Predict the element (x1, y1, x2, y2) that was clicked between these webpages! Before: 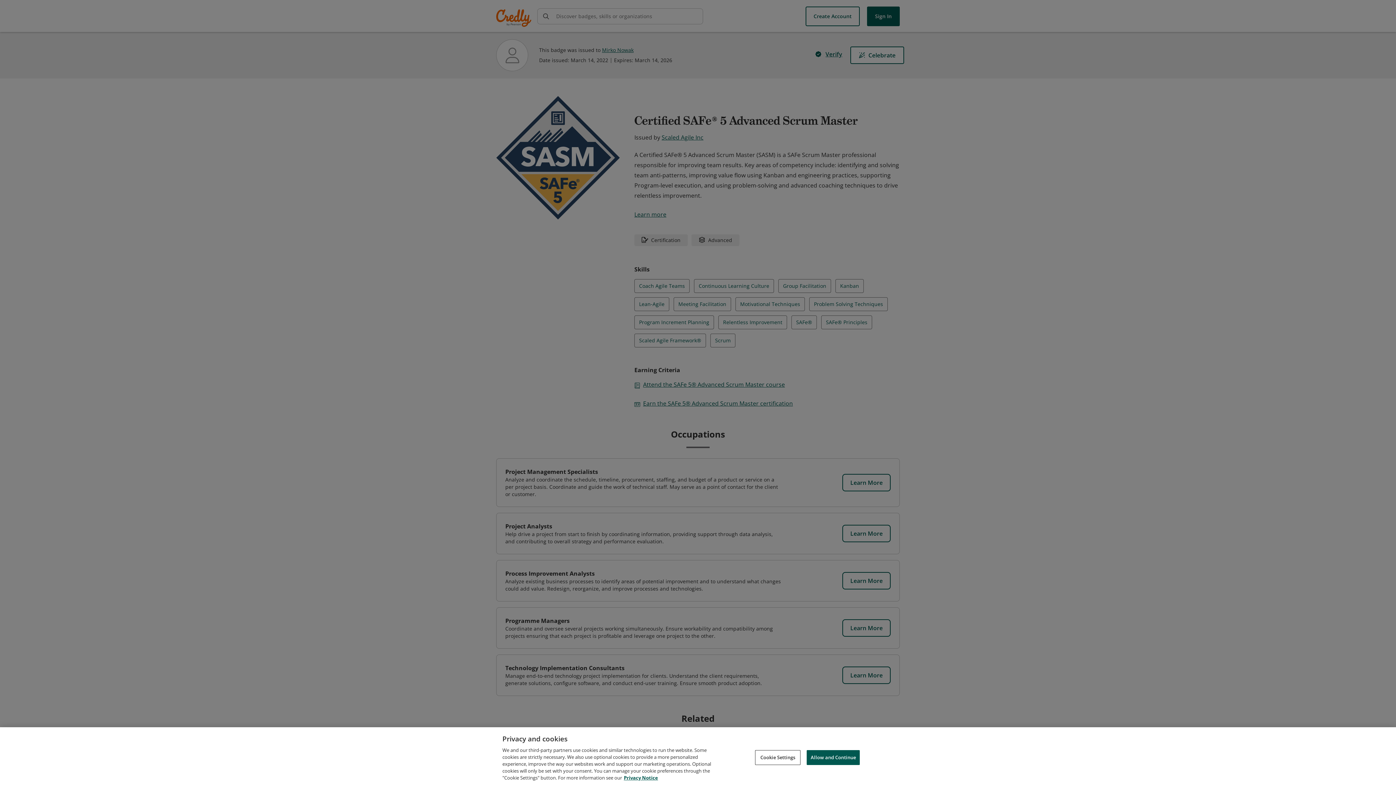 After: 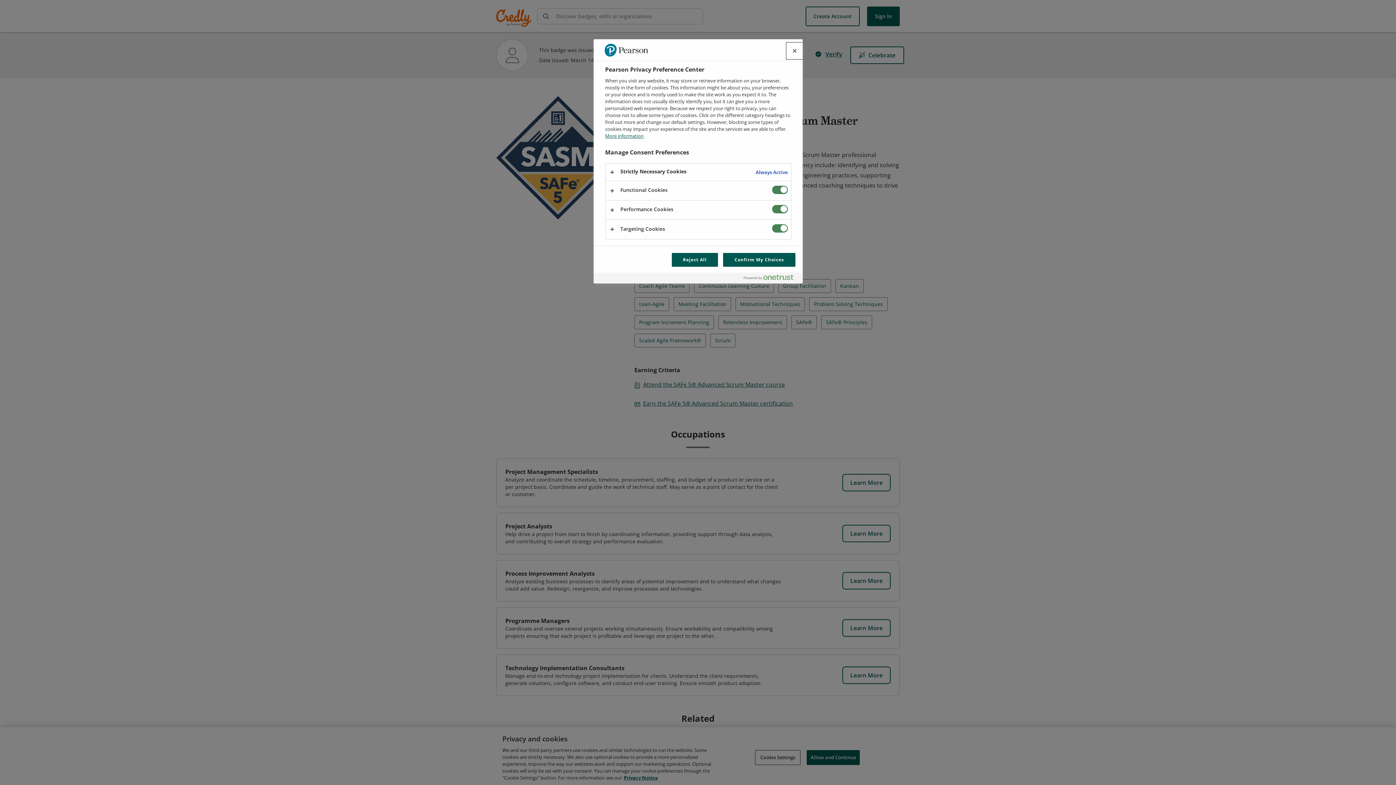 Action: label: Cookie Settings bbox: (755, 750, 800, 765)